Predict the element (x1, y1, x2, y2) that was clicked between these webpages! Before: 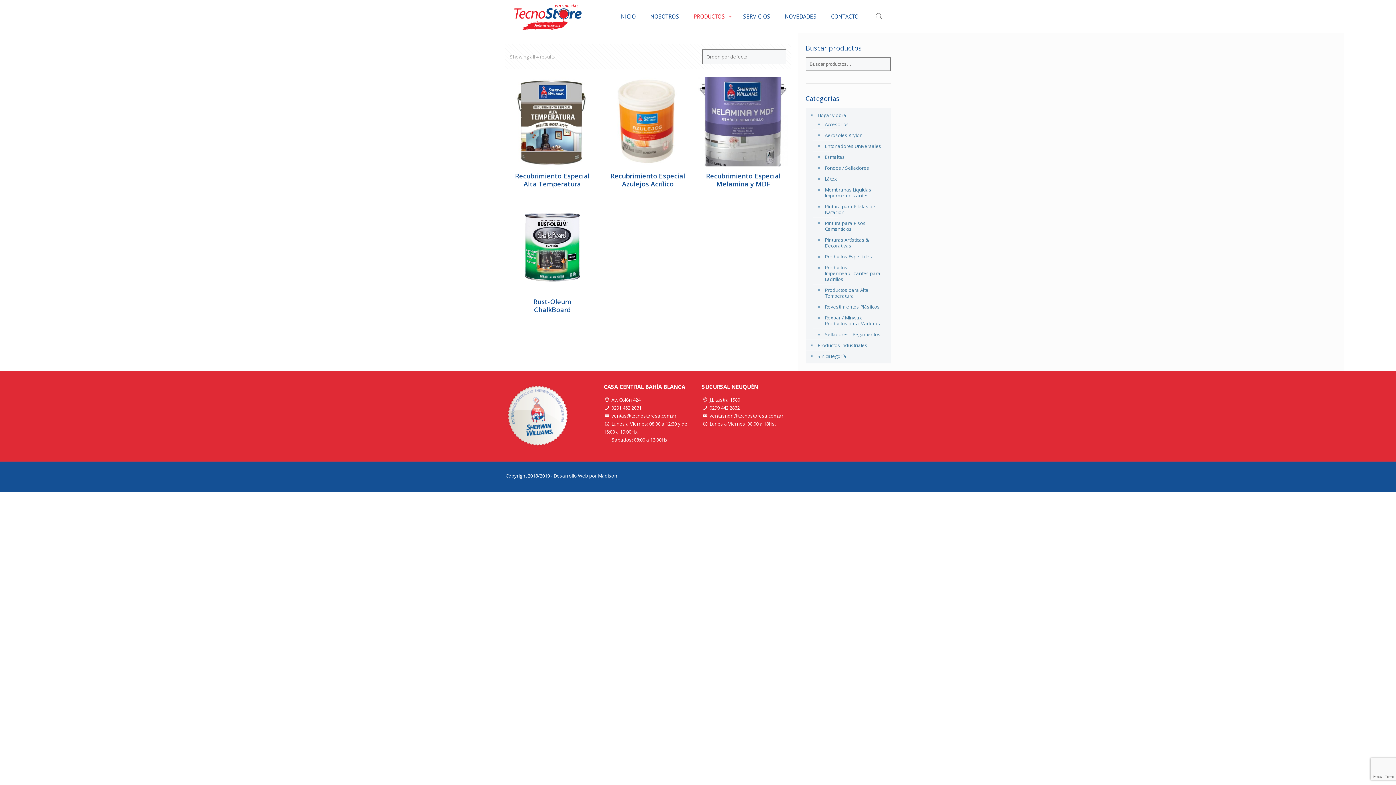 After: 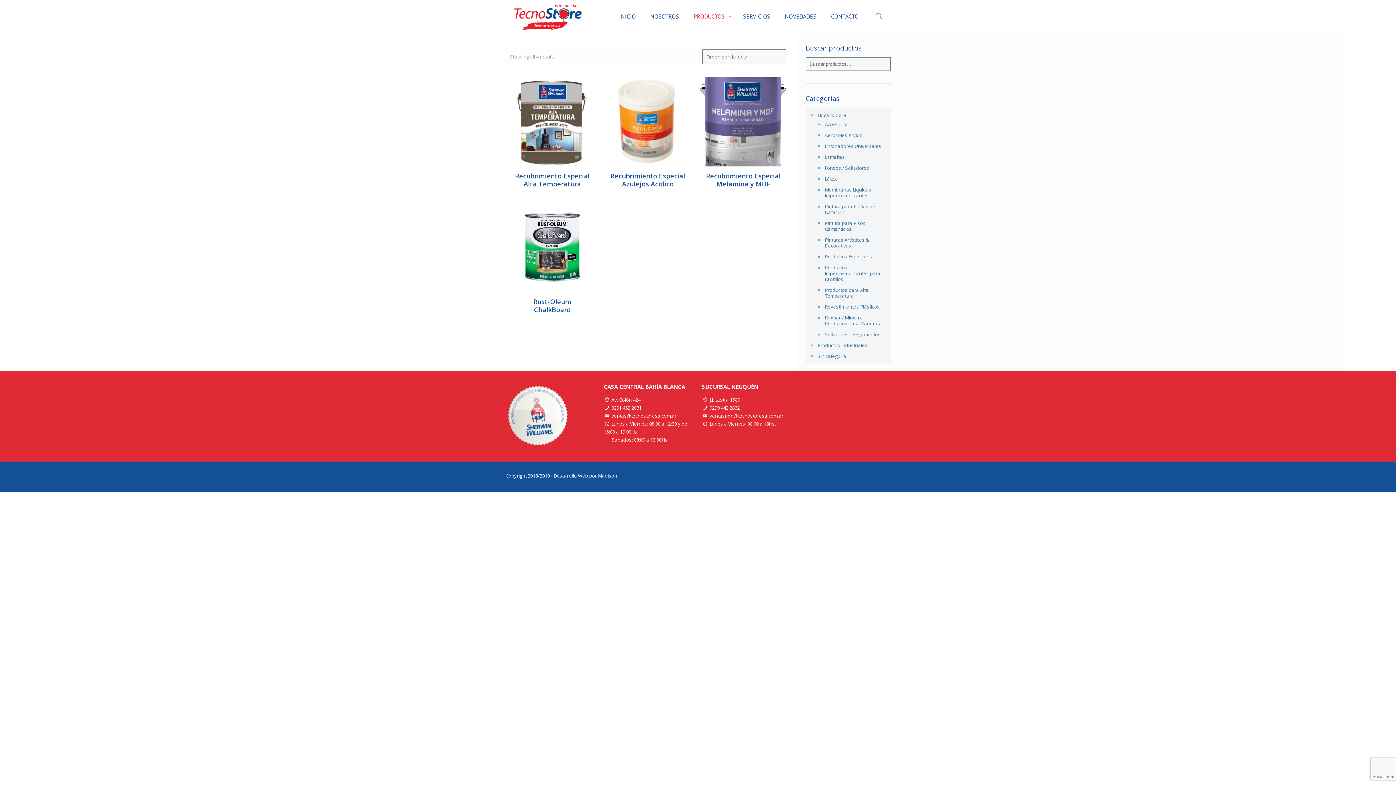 Action: label: Productos Especiales bbox: (824, 251, 883, 262)